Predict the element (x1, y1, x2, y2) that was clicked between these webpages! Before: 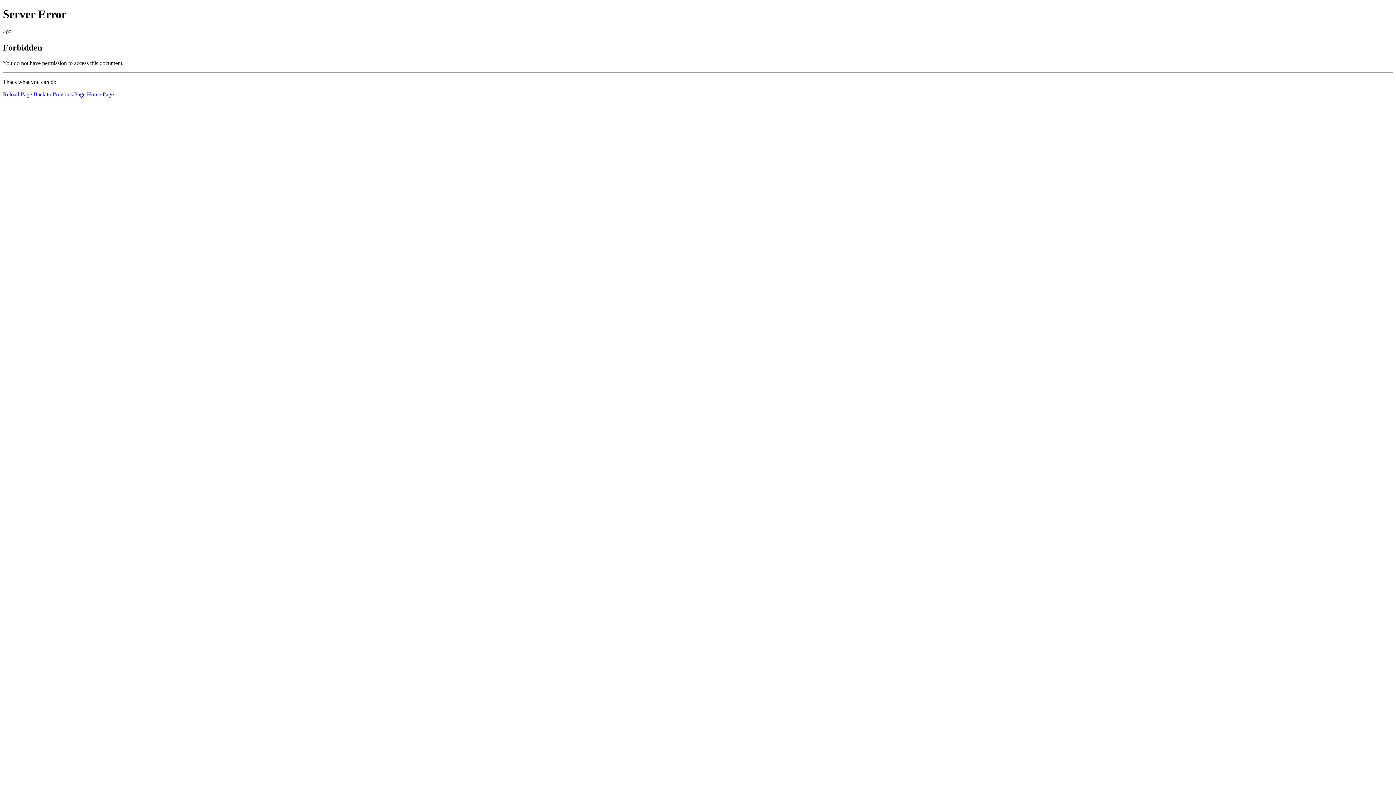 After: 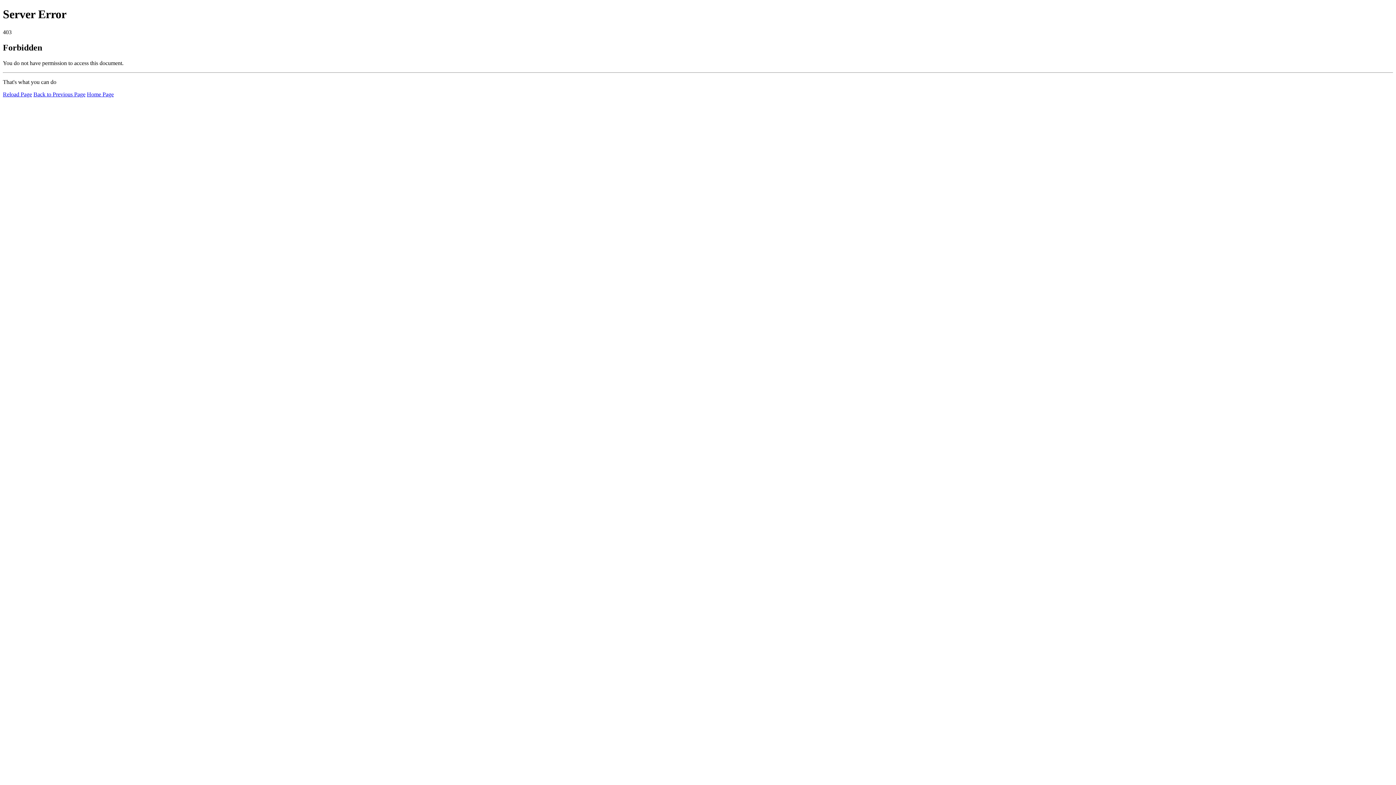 Action: bbox: (86, 91, 113, 97) label: Home Page